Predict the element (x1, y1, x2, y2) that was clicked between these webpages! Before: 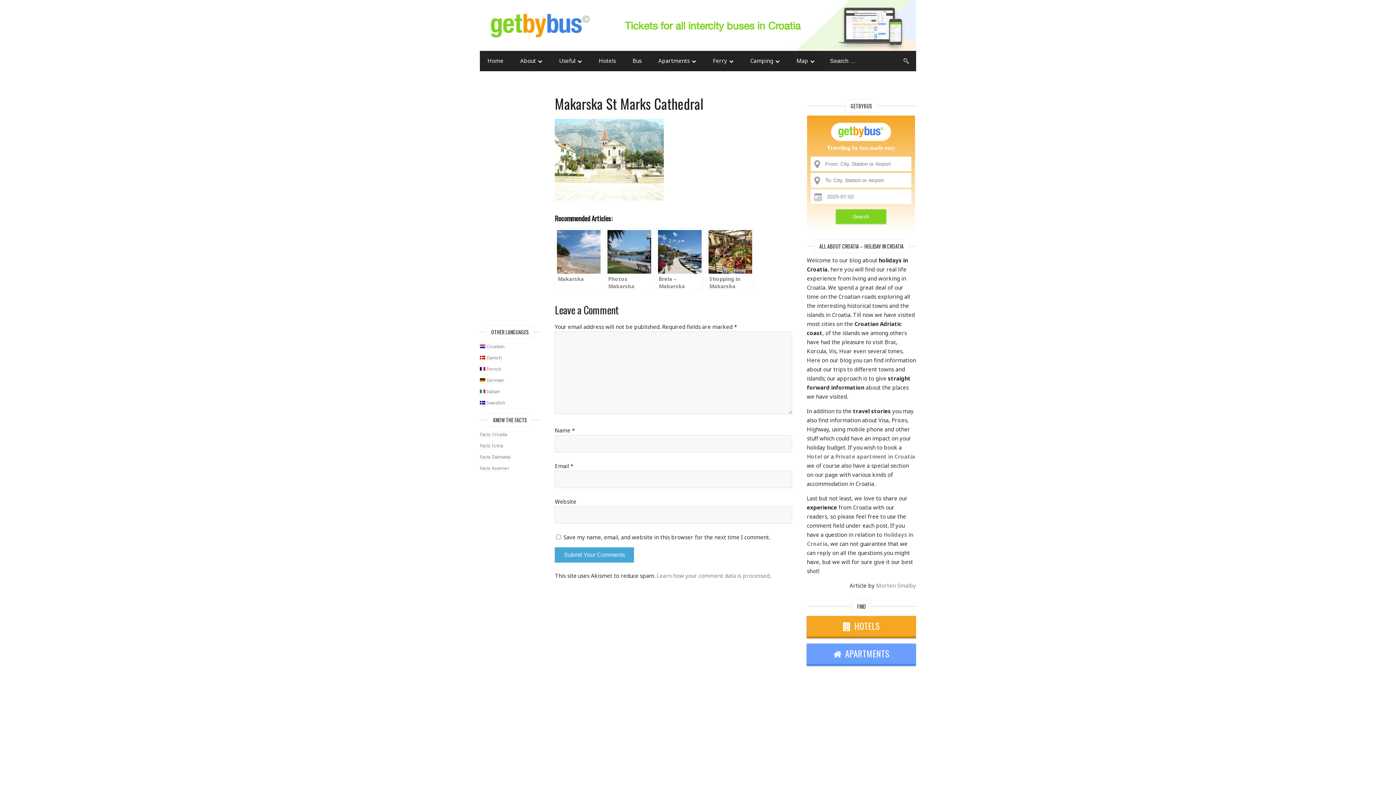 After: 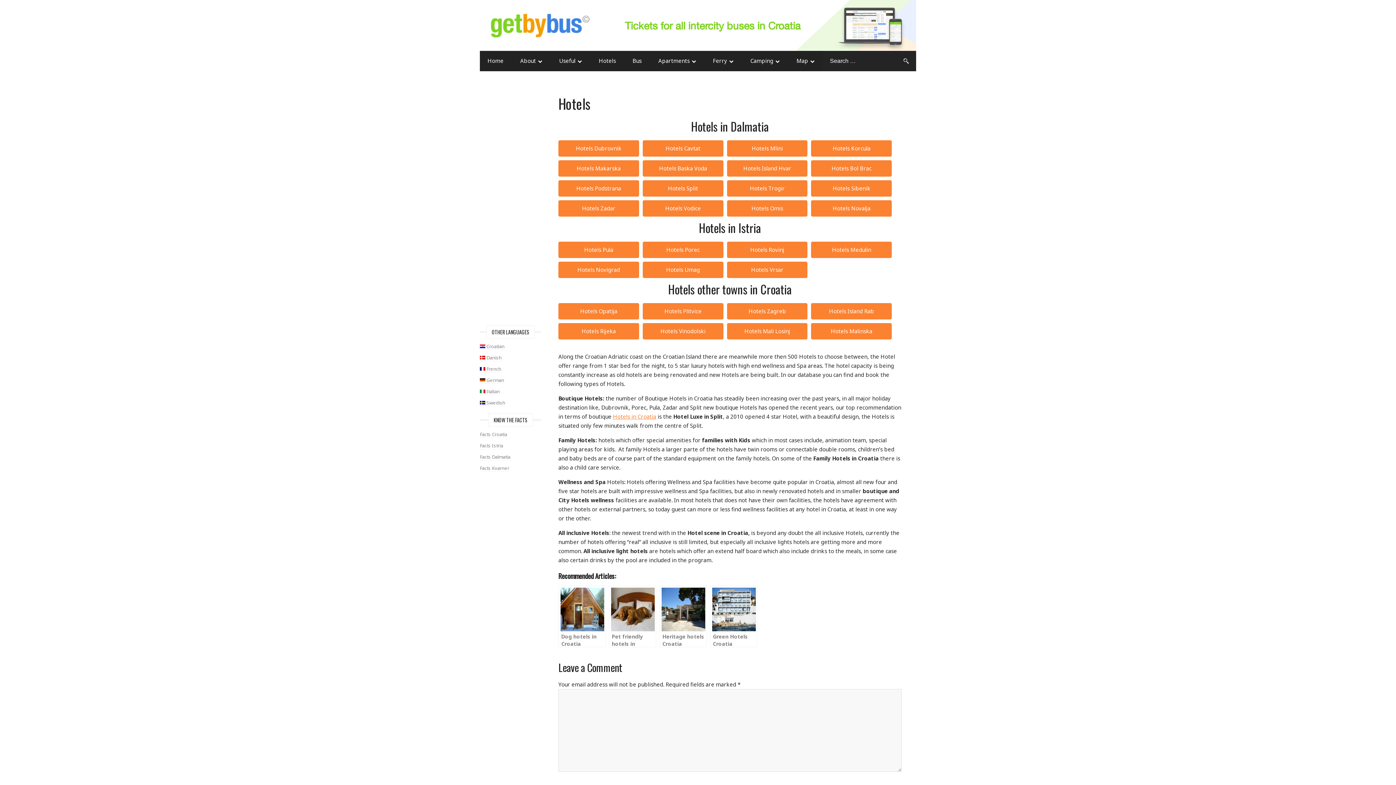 Action: bbox: (807, 452, 822, 460) label: Hotel